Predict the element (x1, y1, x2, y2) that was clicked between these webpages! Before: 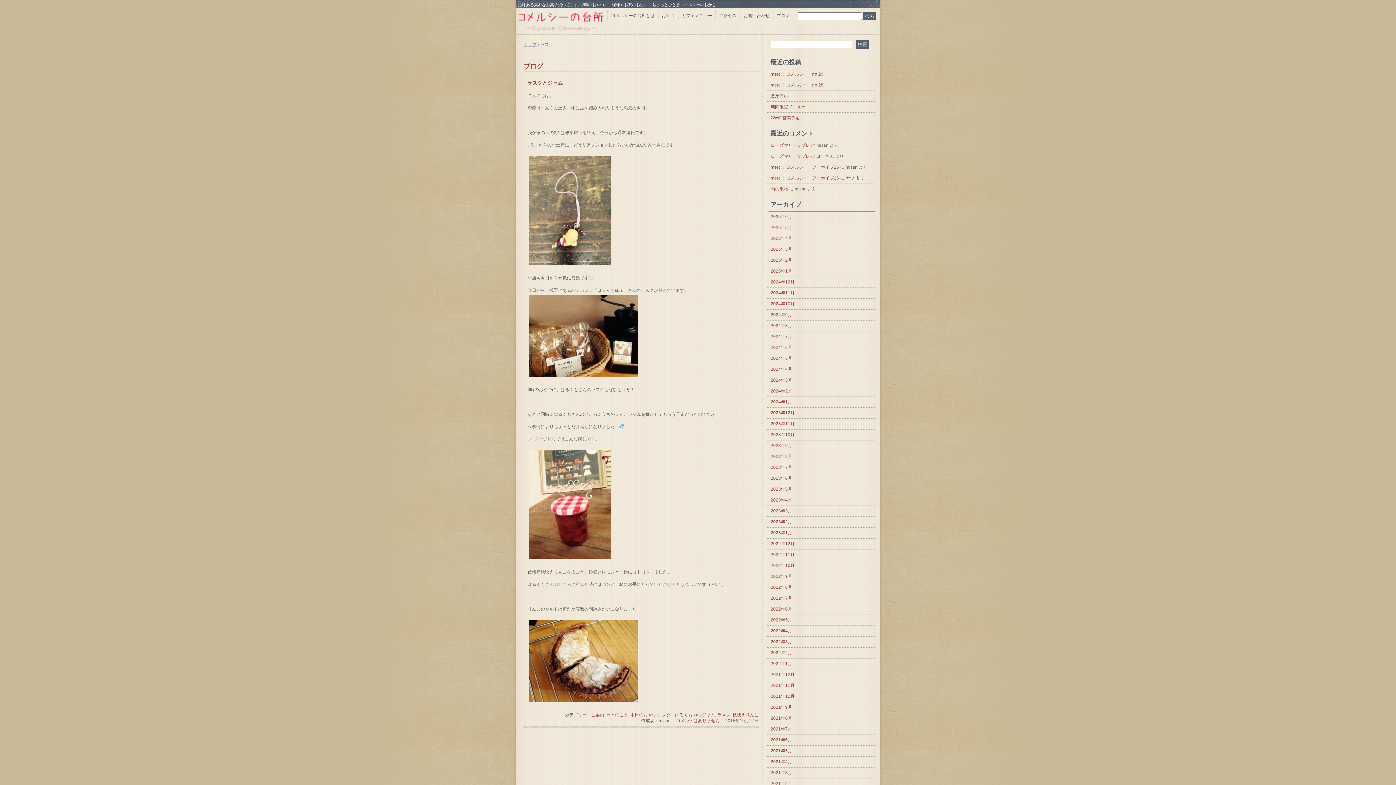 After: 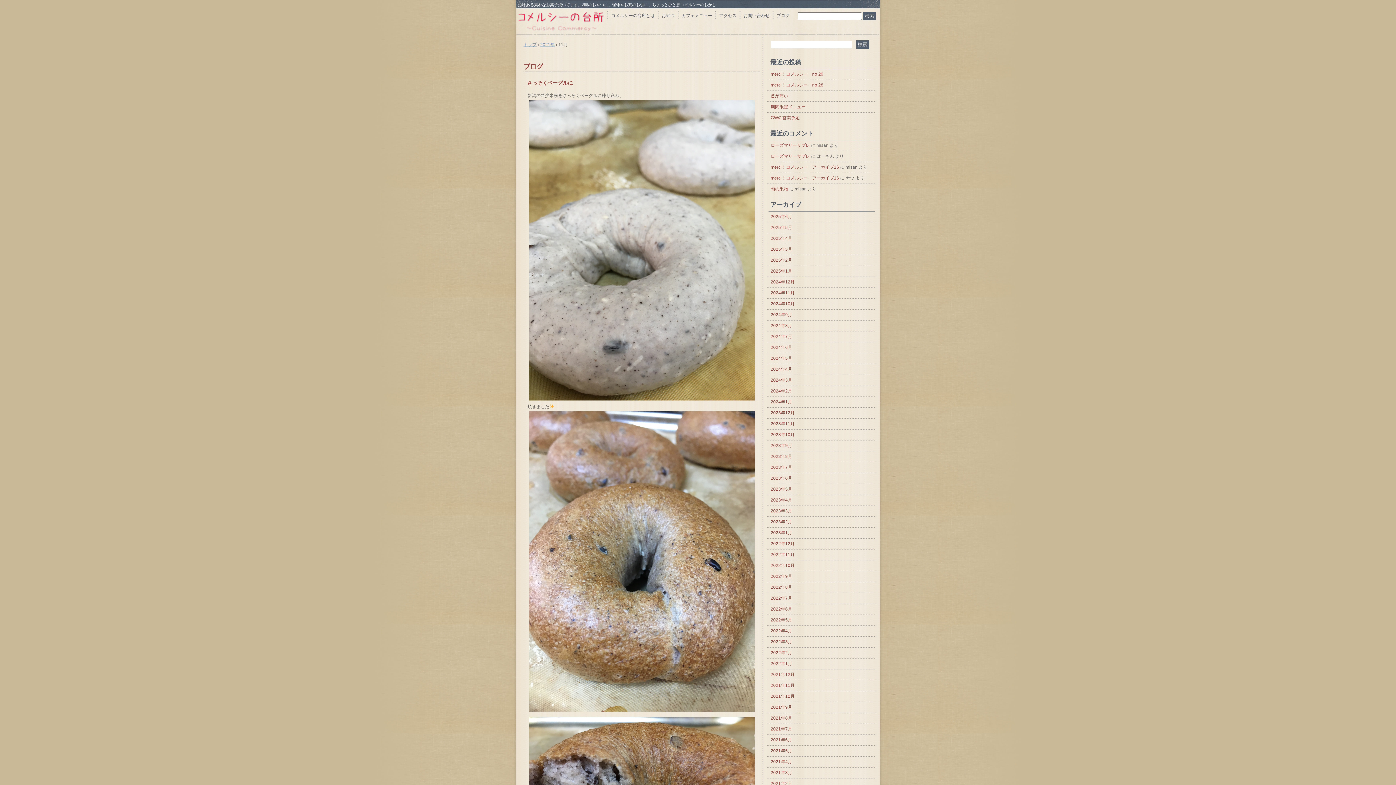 Action: label: 2021年11月 bbox: (770, 682, 872, 689)